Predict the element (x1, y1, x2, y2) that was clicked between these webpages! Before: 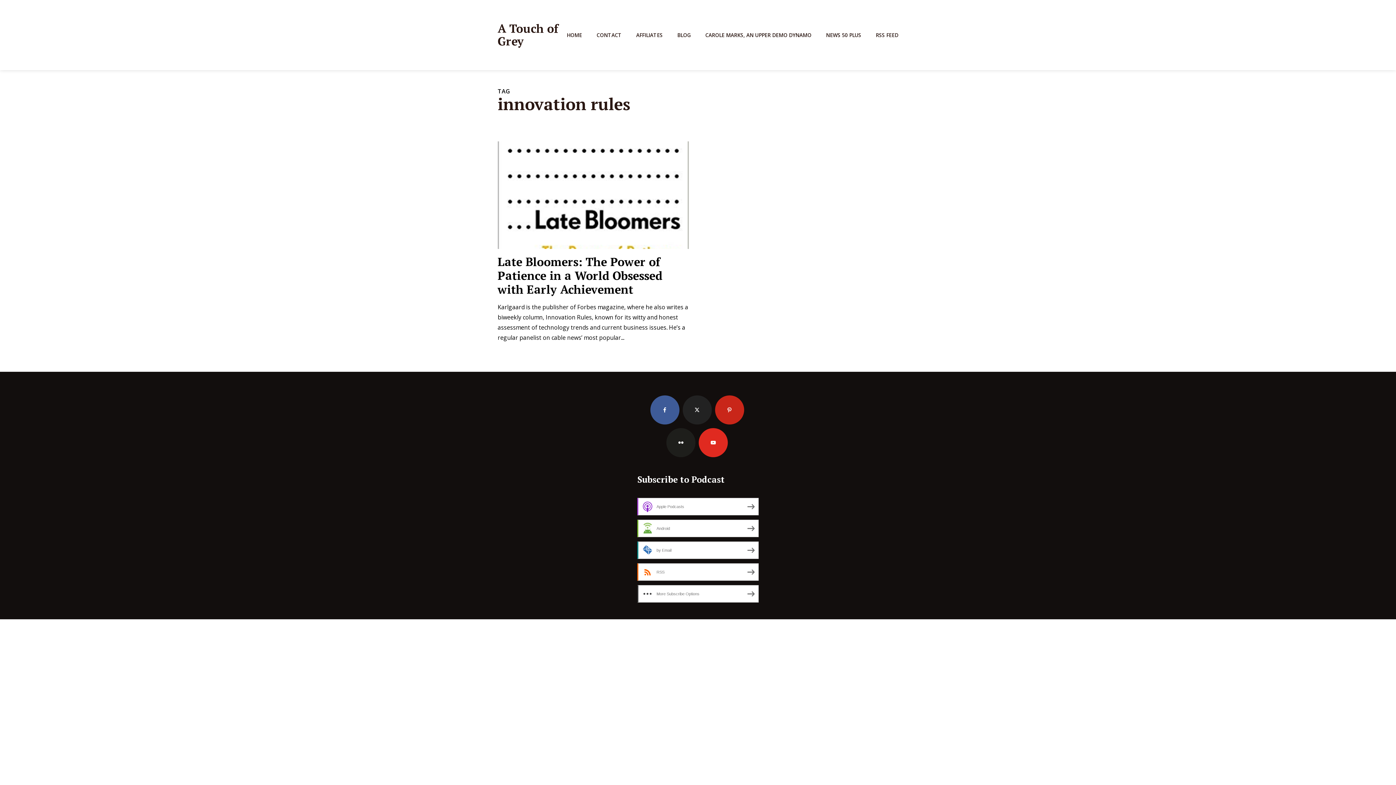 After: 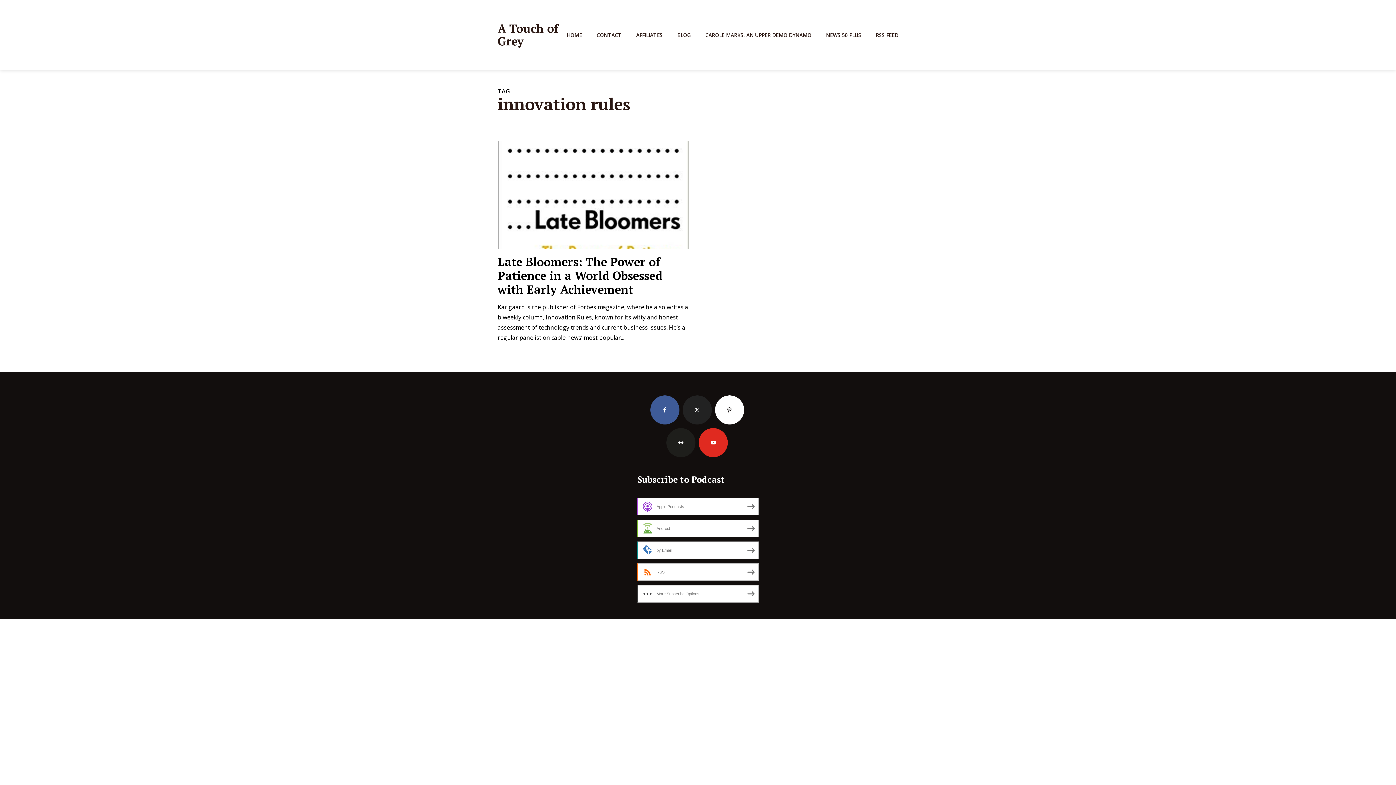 Action: label: pinterest bbox: (715, 395, 744, 424)